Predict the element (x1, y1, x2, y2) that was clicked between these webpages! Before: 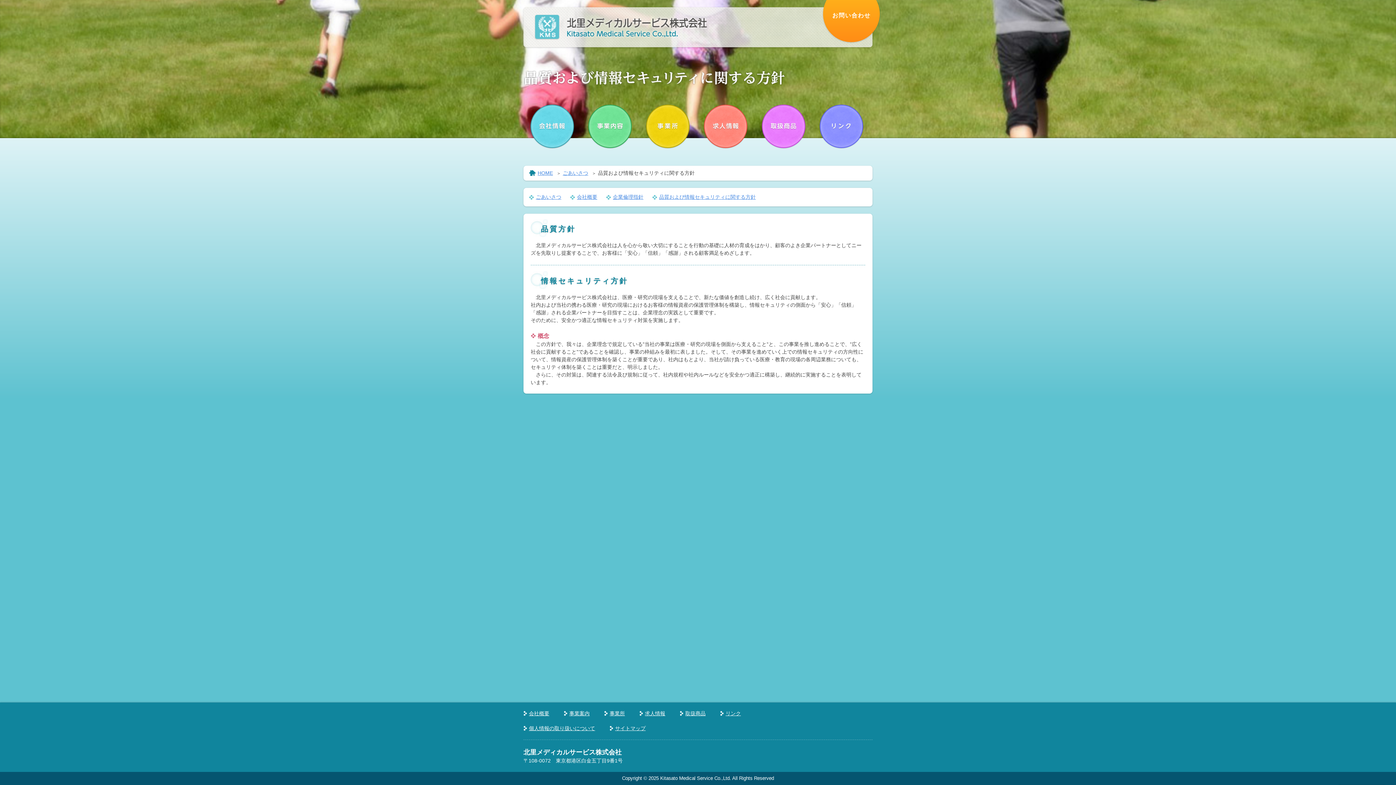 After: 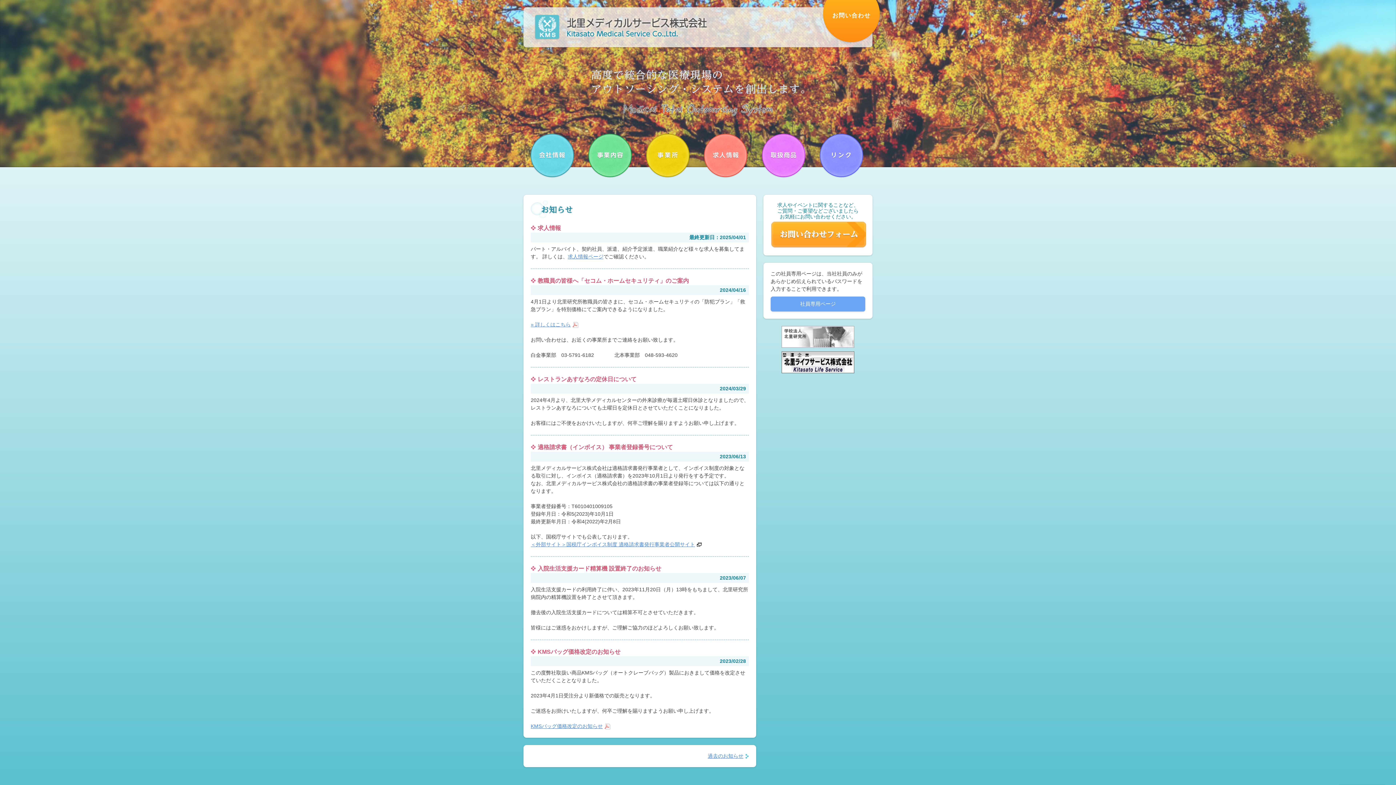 Action: bbox: (534, 32, 707, 38)